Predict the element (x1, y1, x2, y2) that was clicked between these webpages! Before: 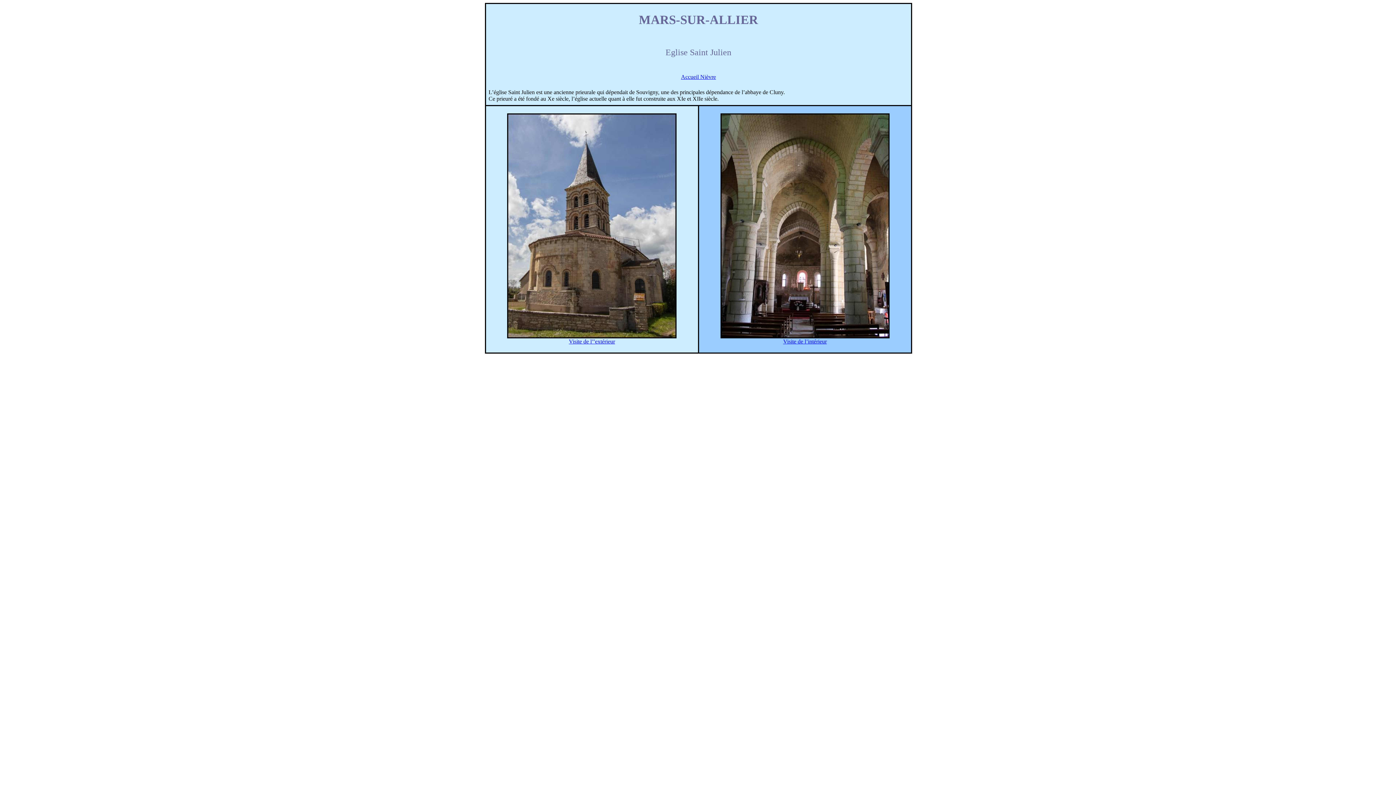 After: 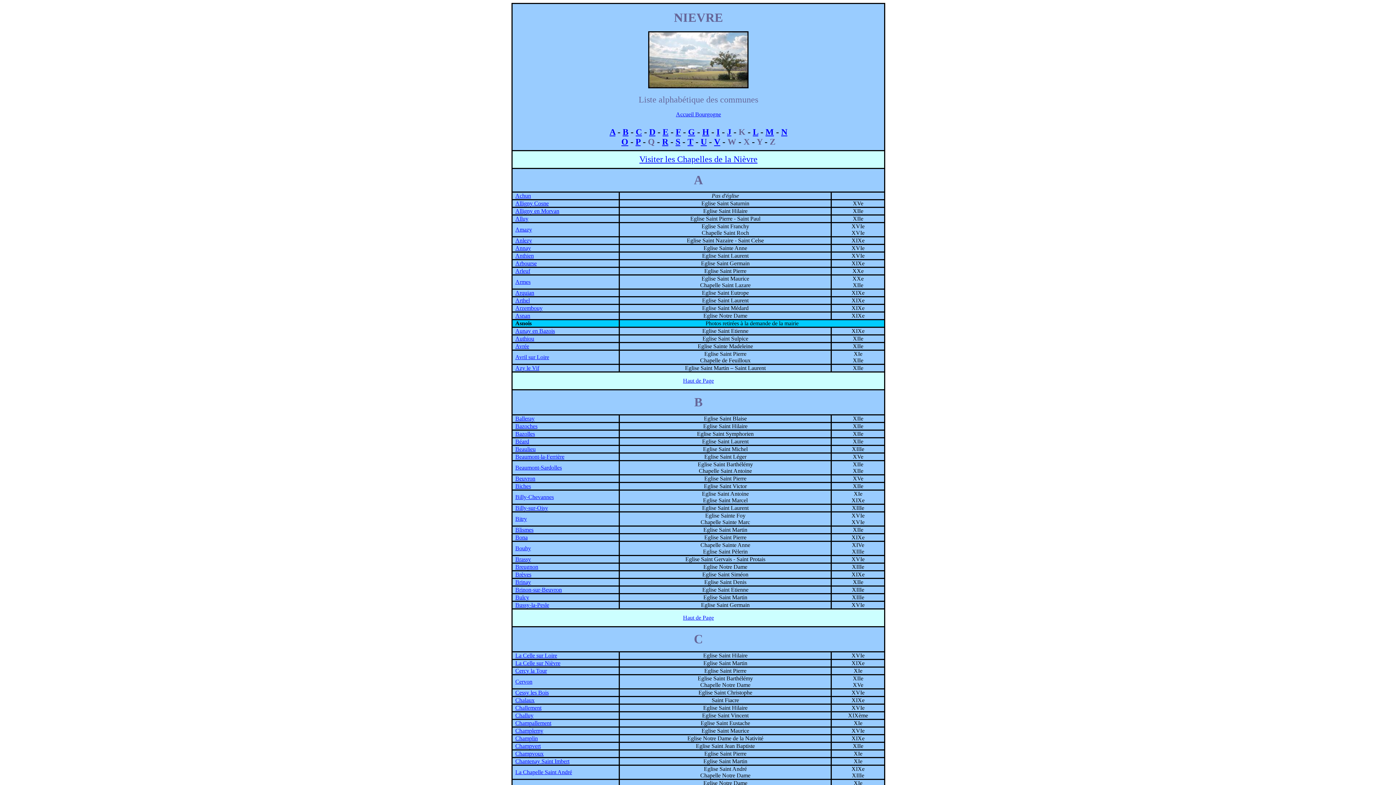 Action: bbox: (681, 73, 716, 80) label: Accueil Nièvre